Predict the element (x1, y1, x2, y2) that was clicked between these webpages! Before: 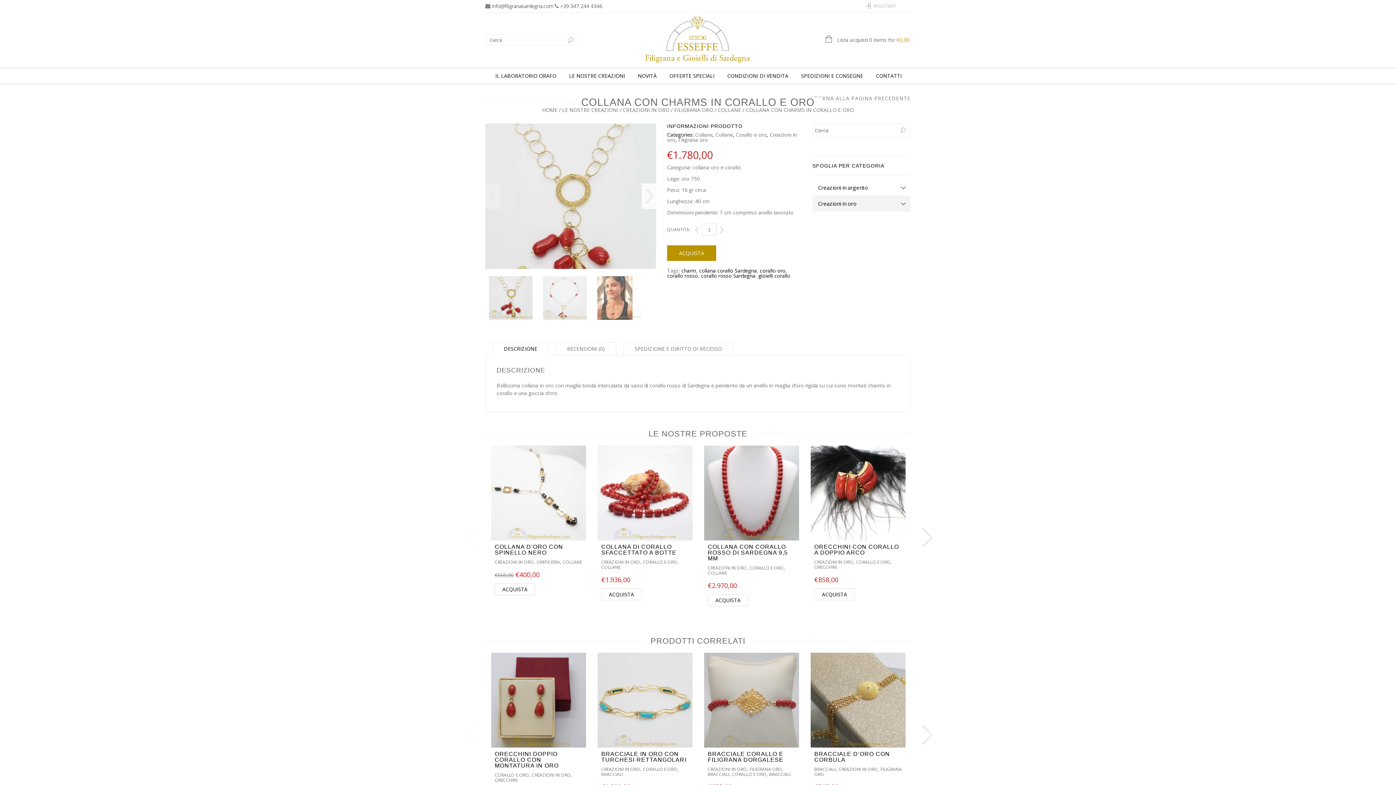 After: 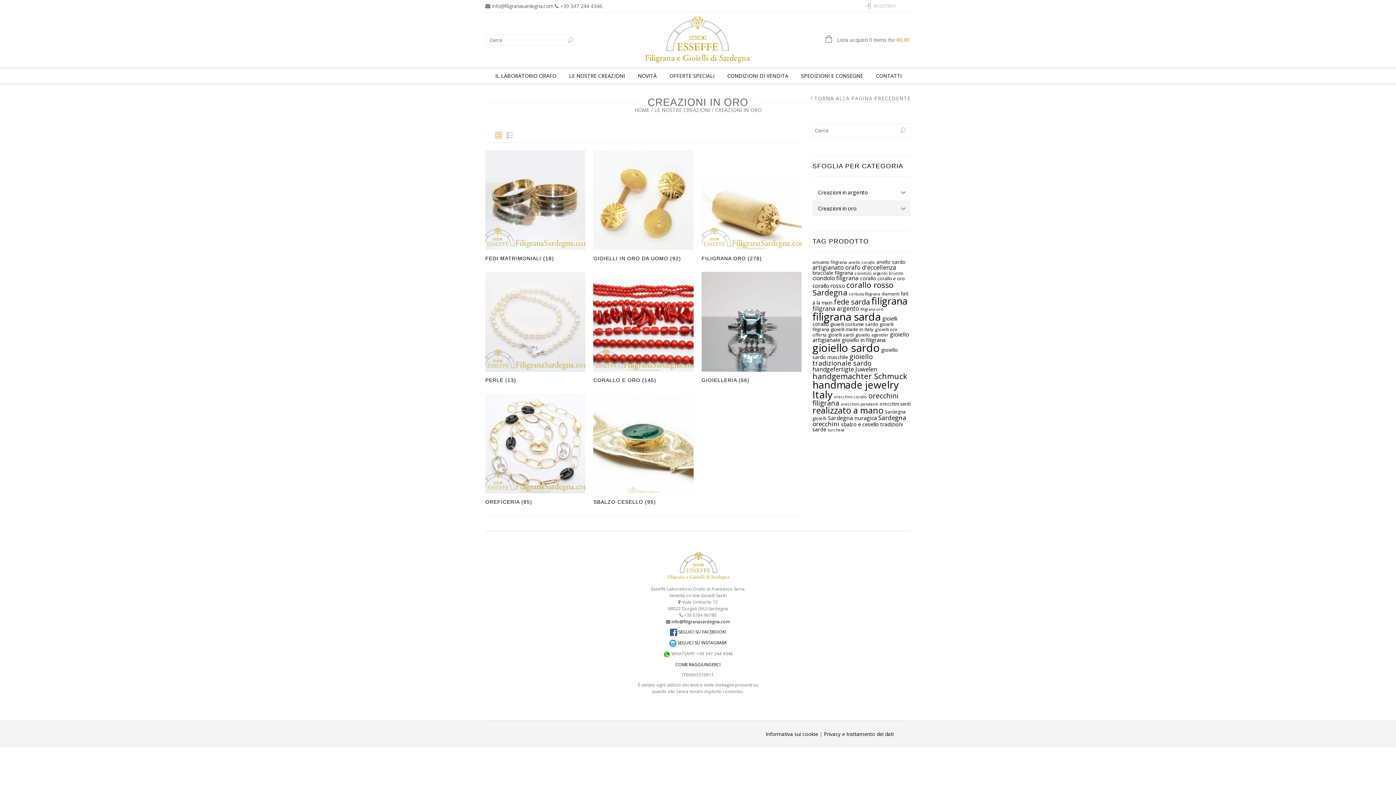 Action: label: CREAZIONI IN ORO bbox: (532, 772, 570, 778)